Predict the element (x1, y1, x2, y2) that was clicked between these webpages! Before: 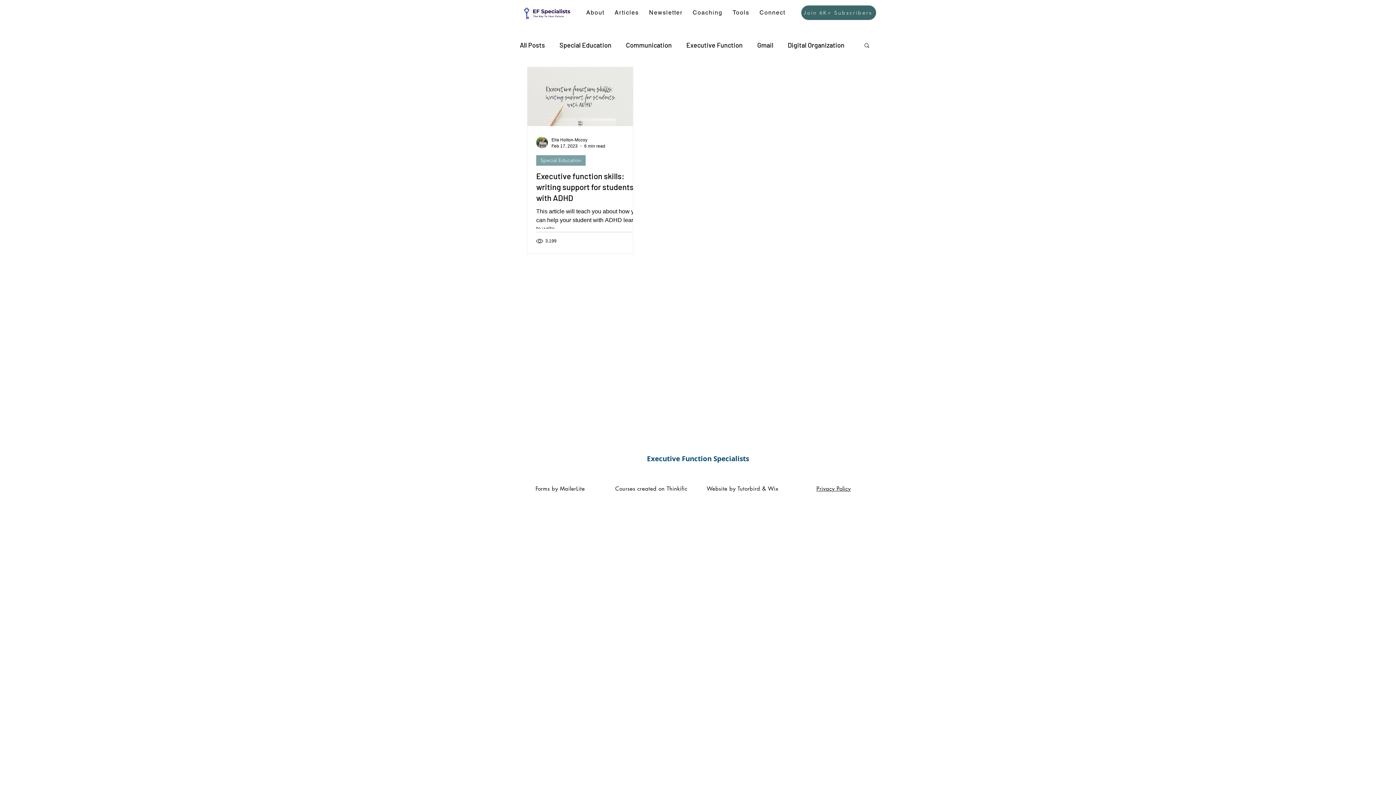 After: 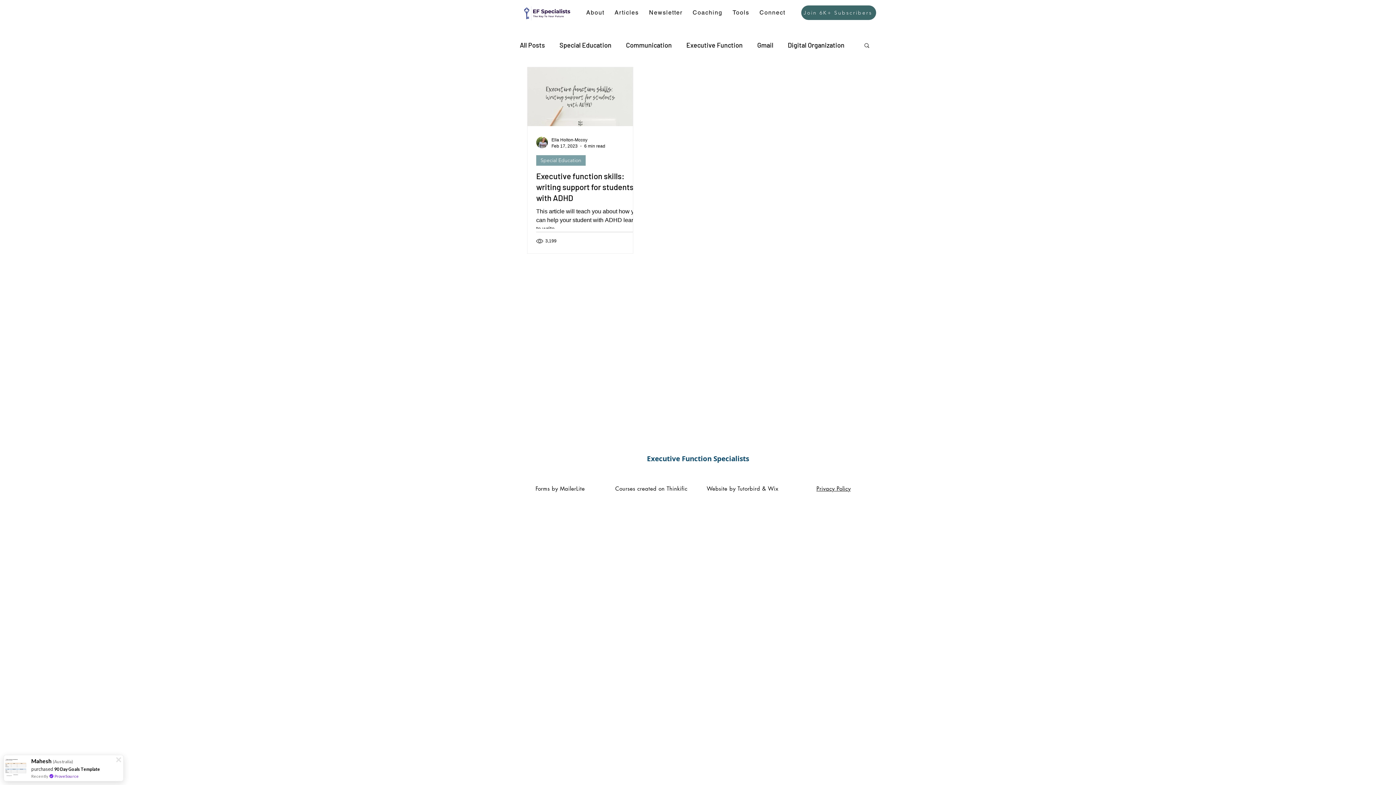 Action: label: Search bbox: (863, 42, 870, 49)